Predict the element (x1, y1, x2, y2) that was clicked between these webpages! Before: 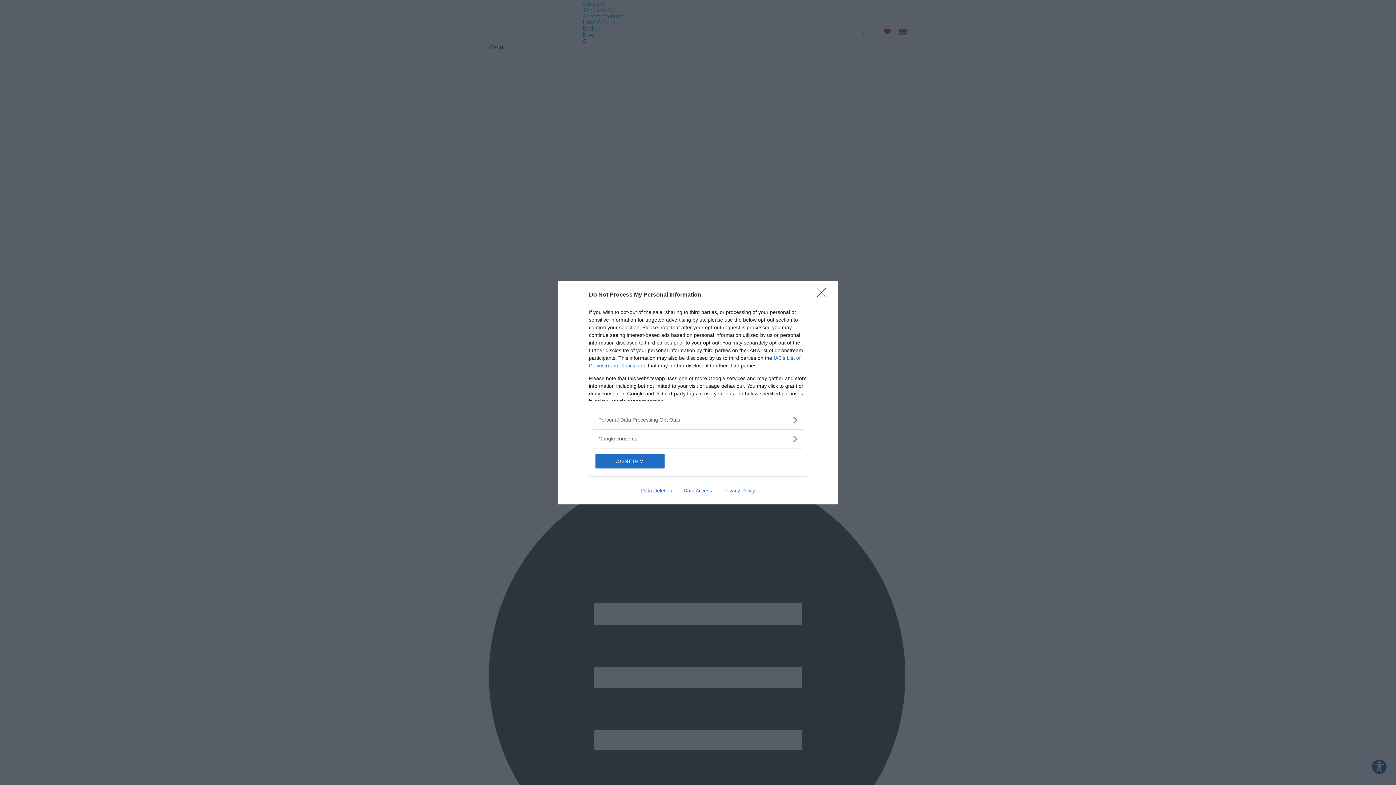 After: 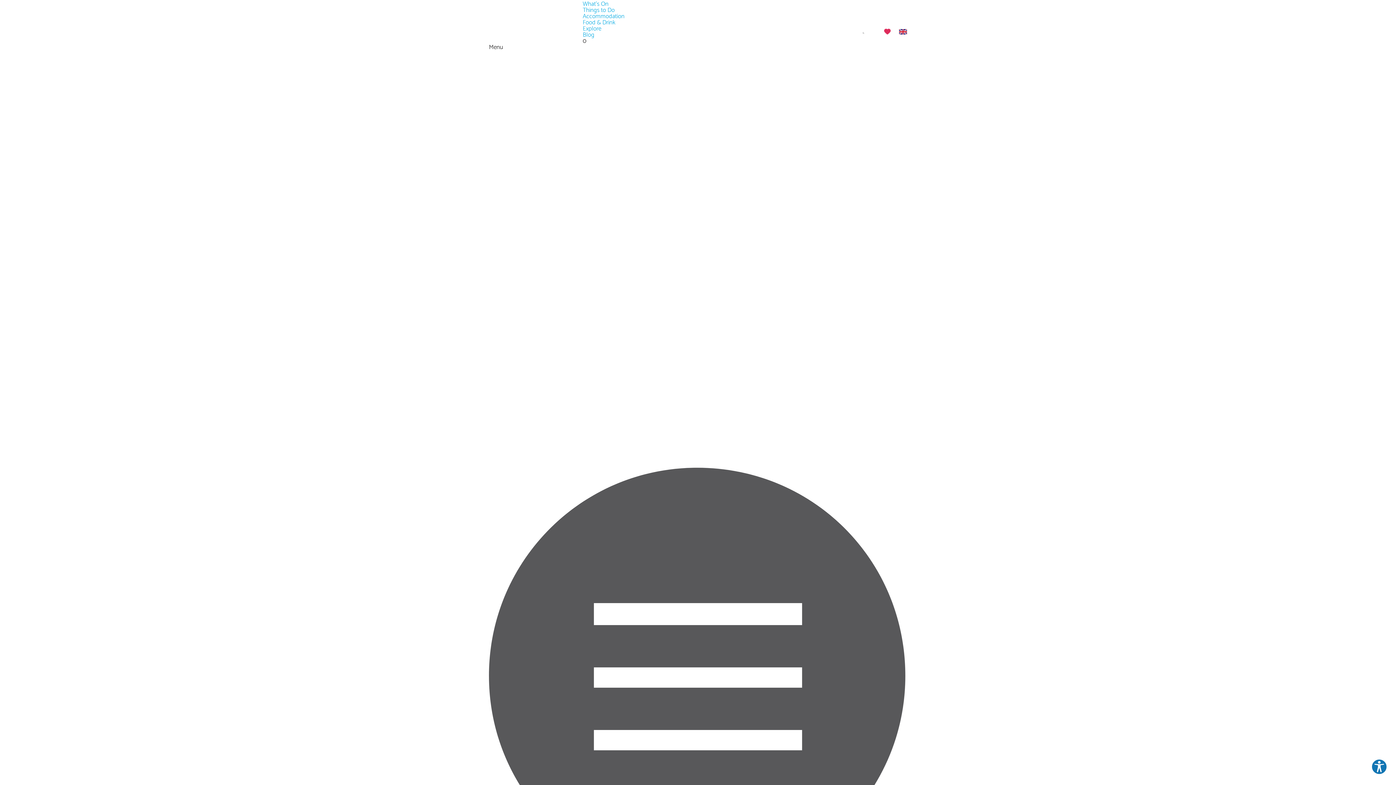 Action: label: Close bbox: (817, 288, 830, 302)